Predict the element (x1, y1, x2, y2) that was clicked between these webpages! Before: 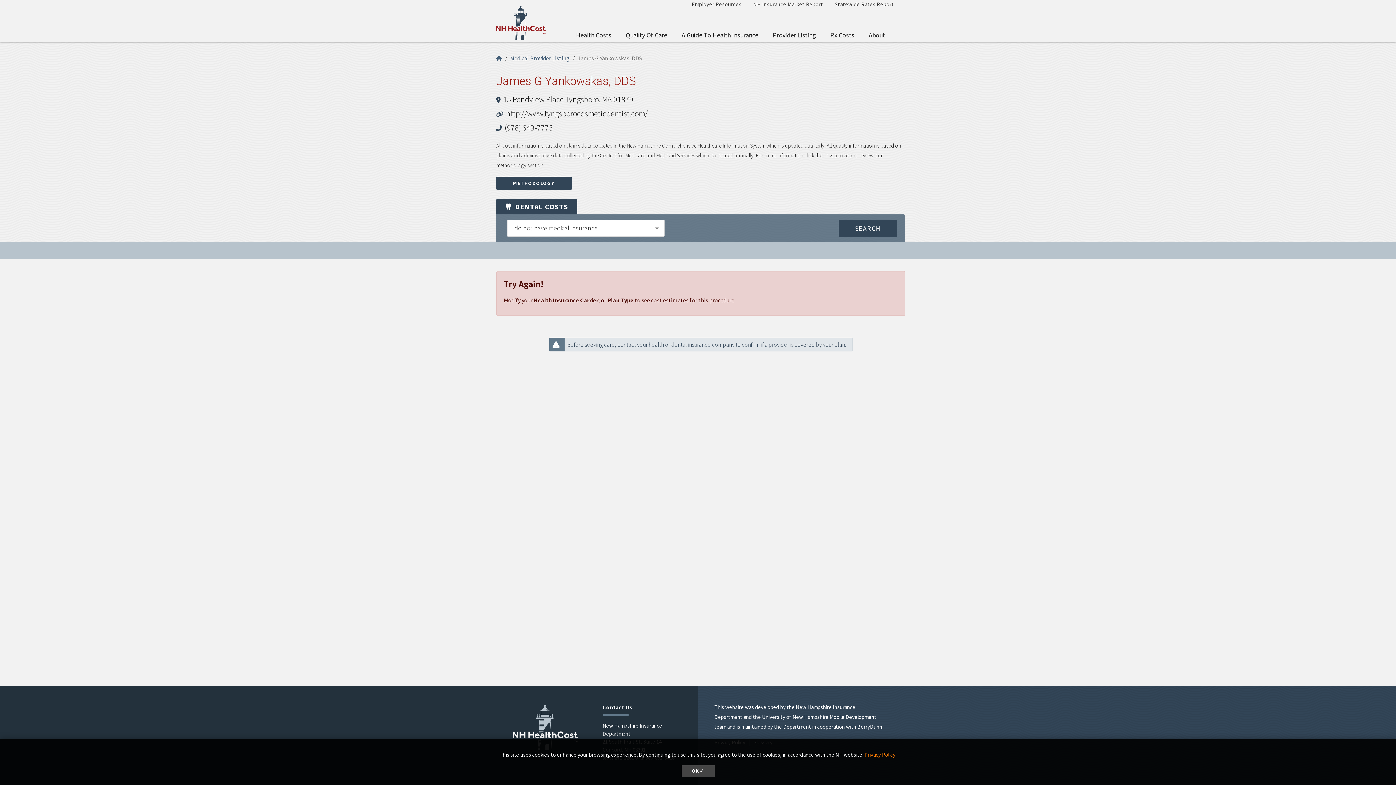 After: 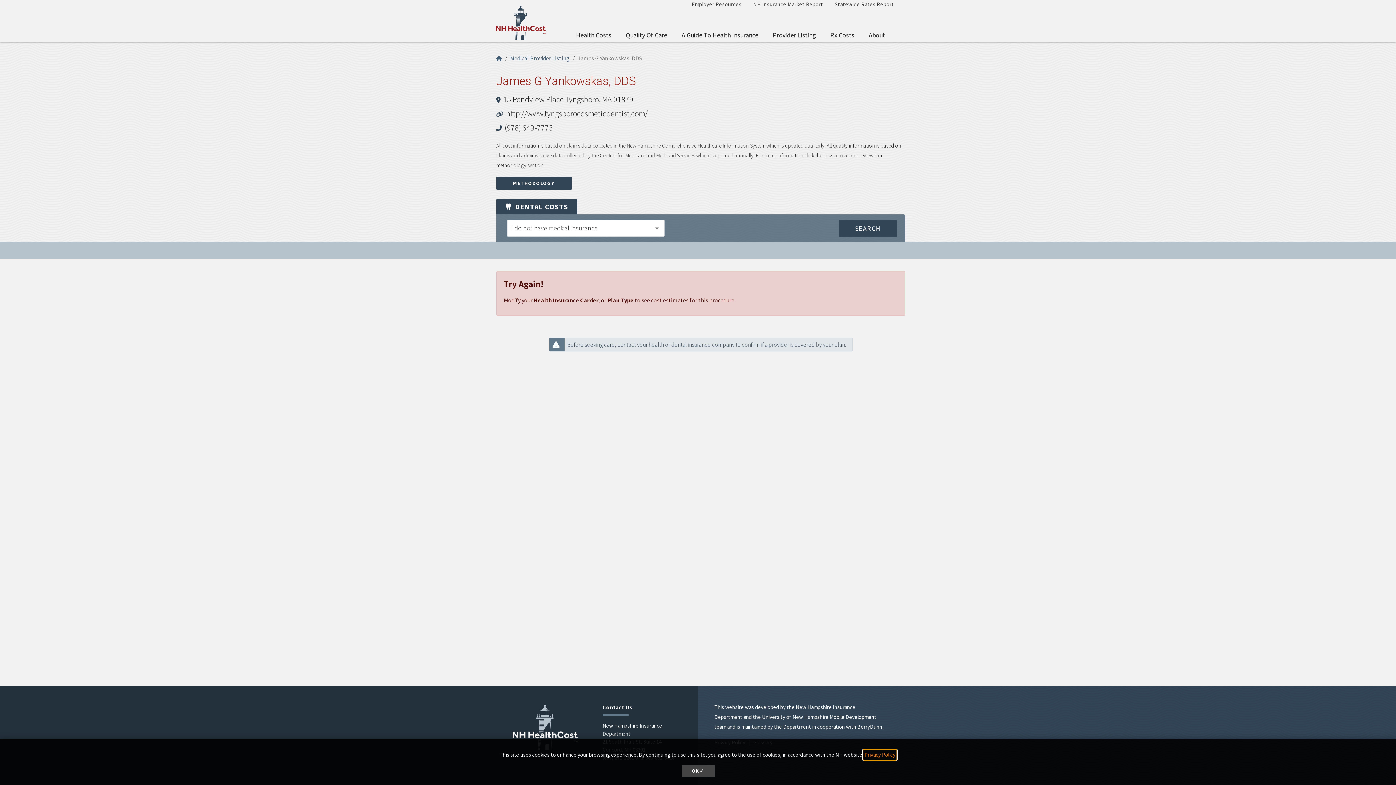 Action: label: learn more about cookies bbox: (863, 750, 896, 760)